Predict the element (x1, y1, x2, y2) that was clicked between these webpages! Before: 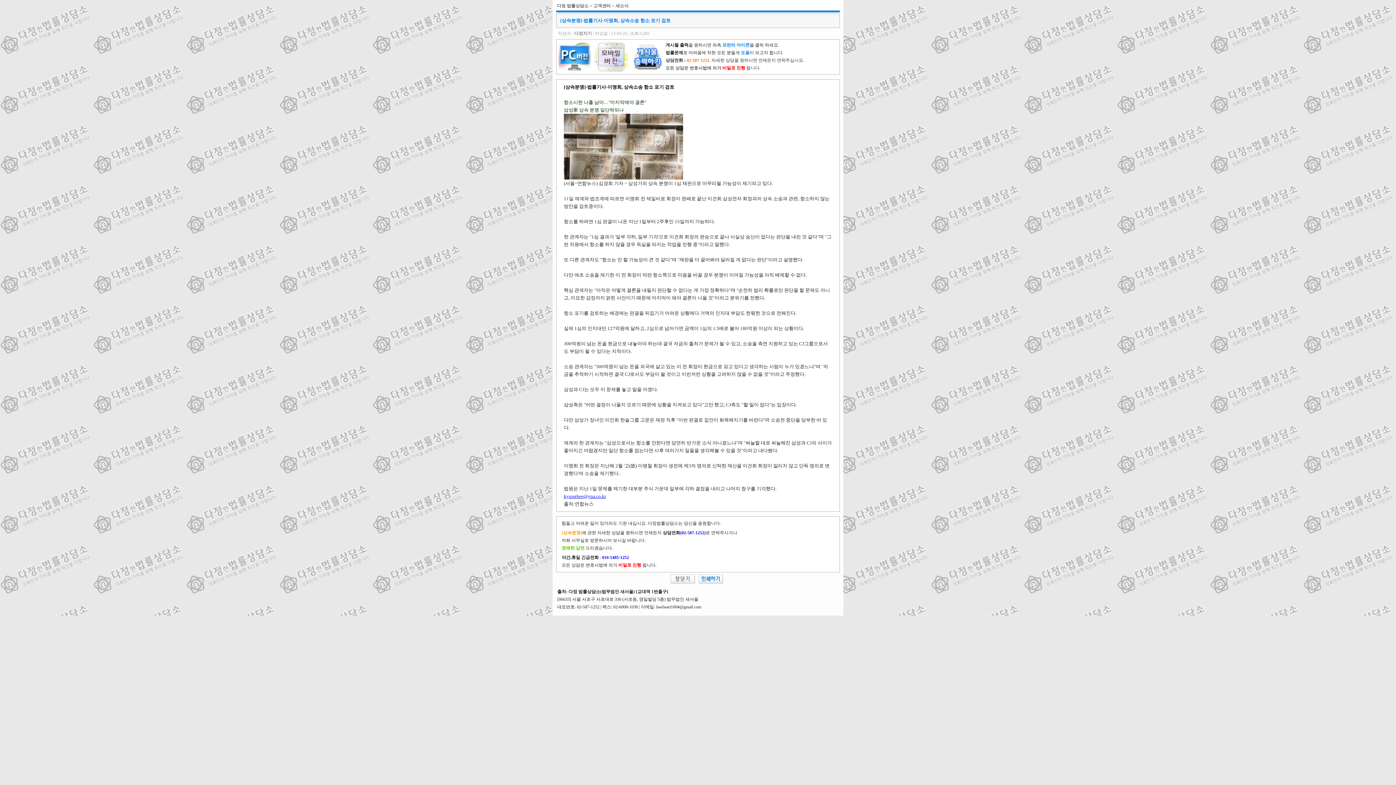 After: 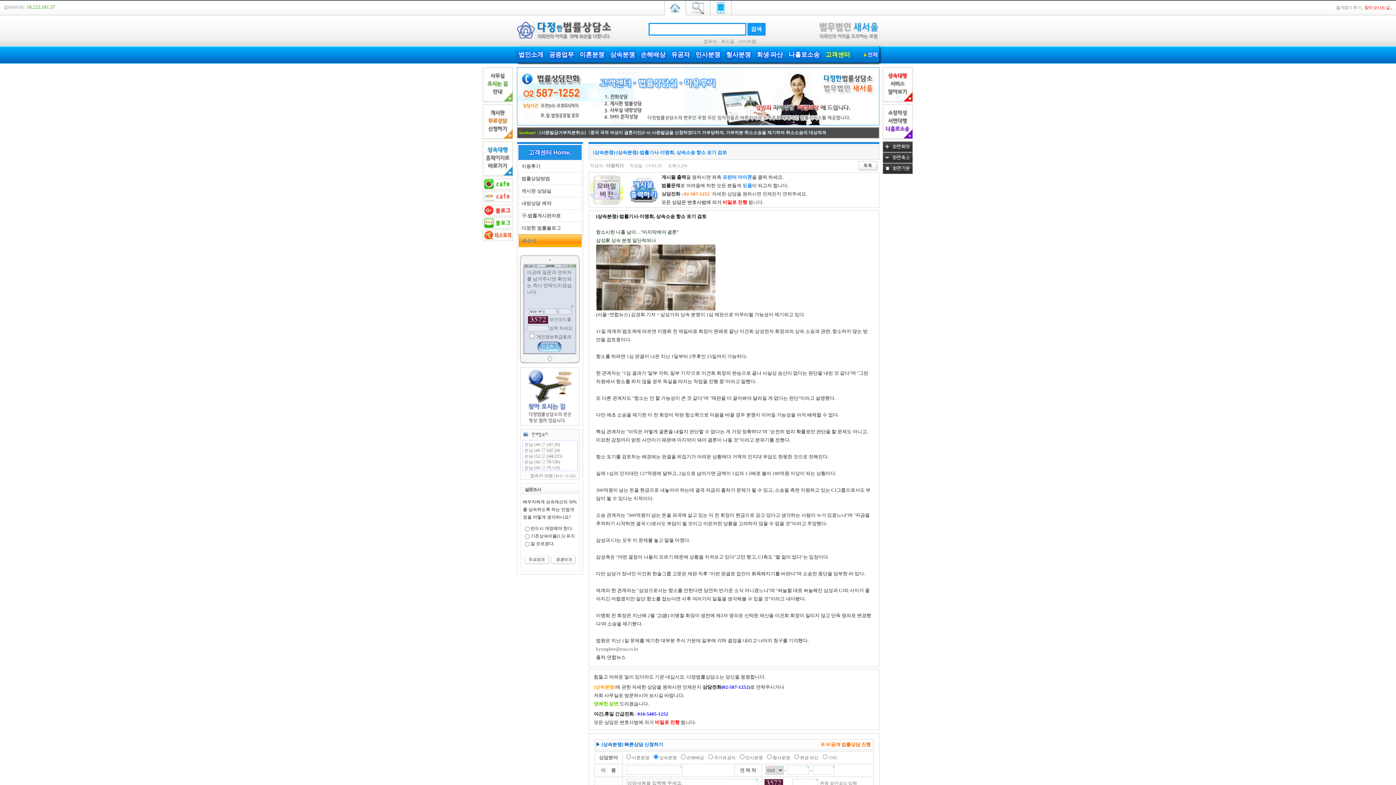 Action: bbox: (558, 69, 591, 74)